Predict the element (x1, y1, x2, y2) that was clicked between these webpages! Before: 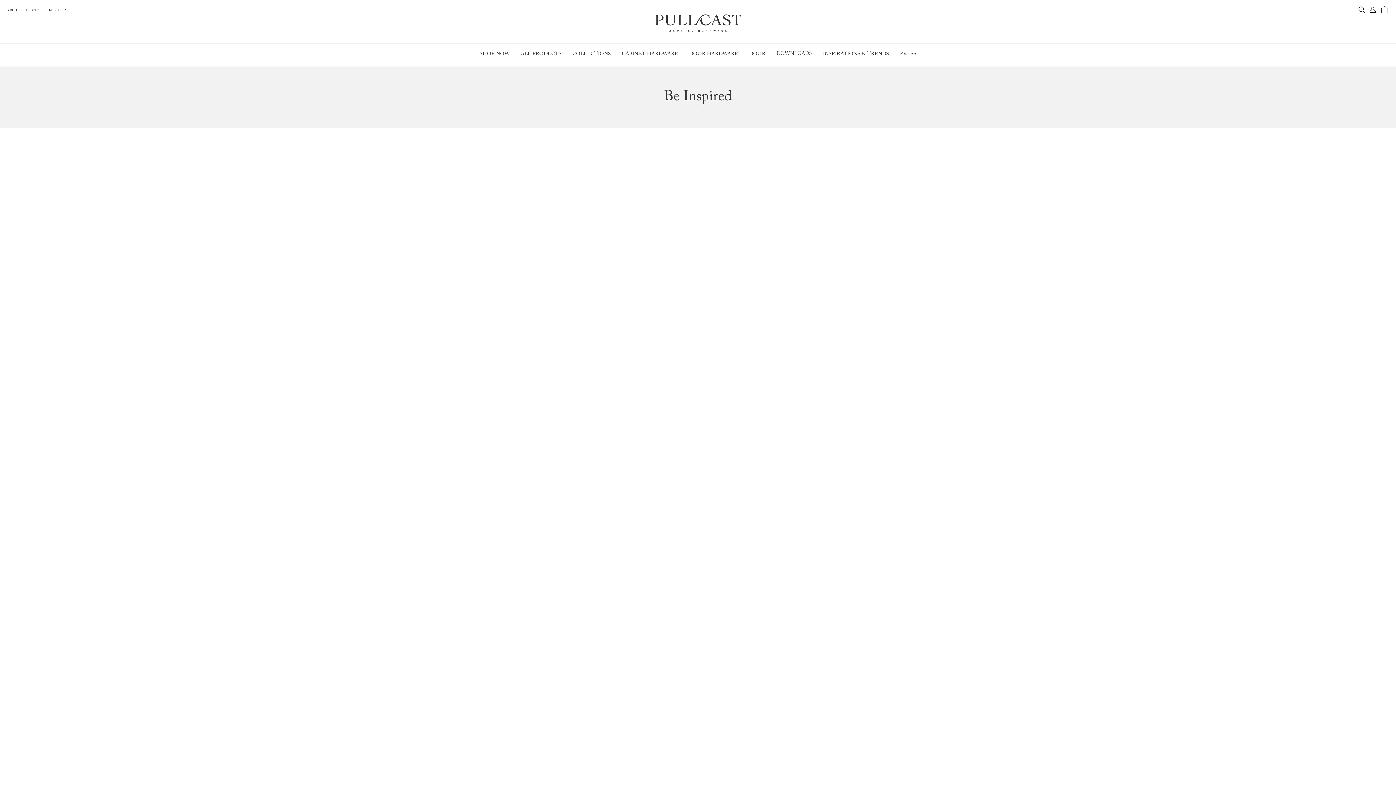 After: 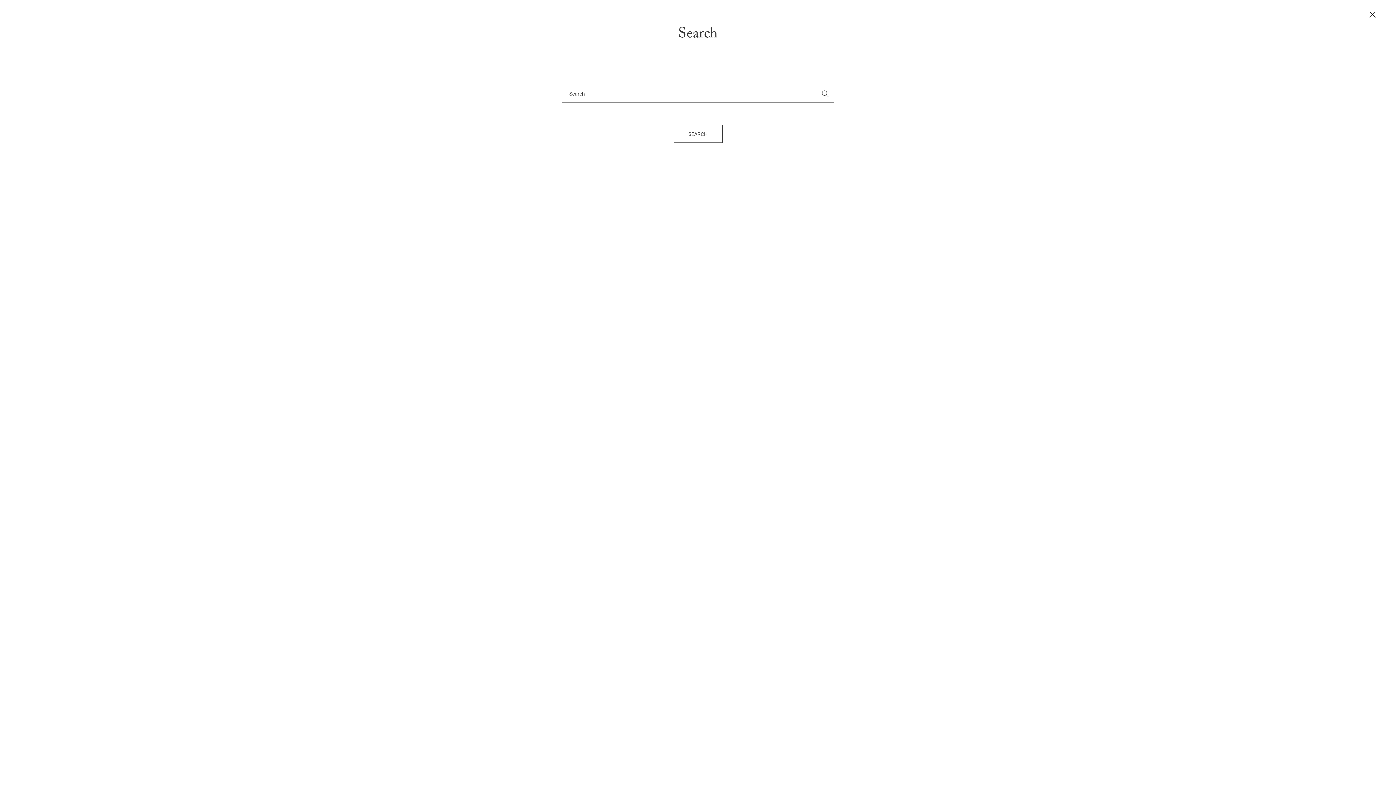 Action: bbox: (1358, 6, 1365, 13)